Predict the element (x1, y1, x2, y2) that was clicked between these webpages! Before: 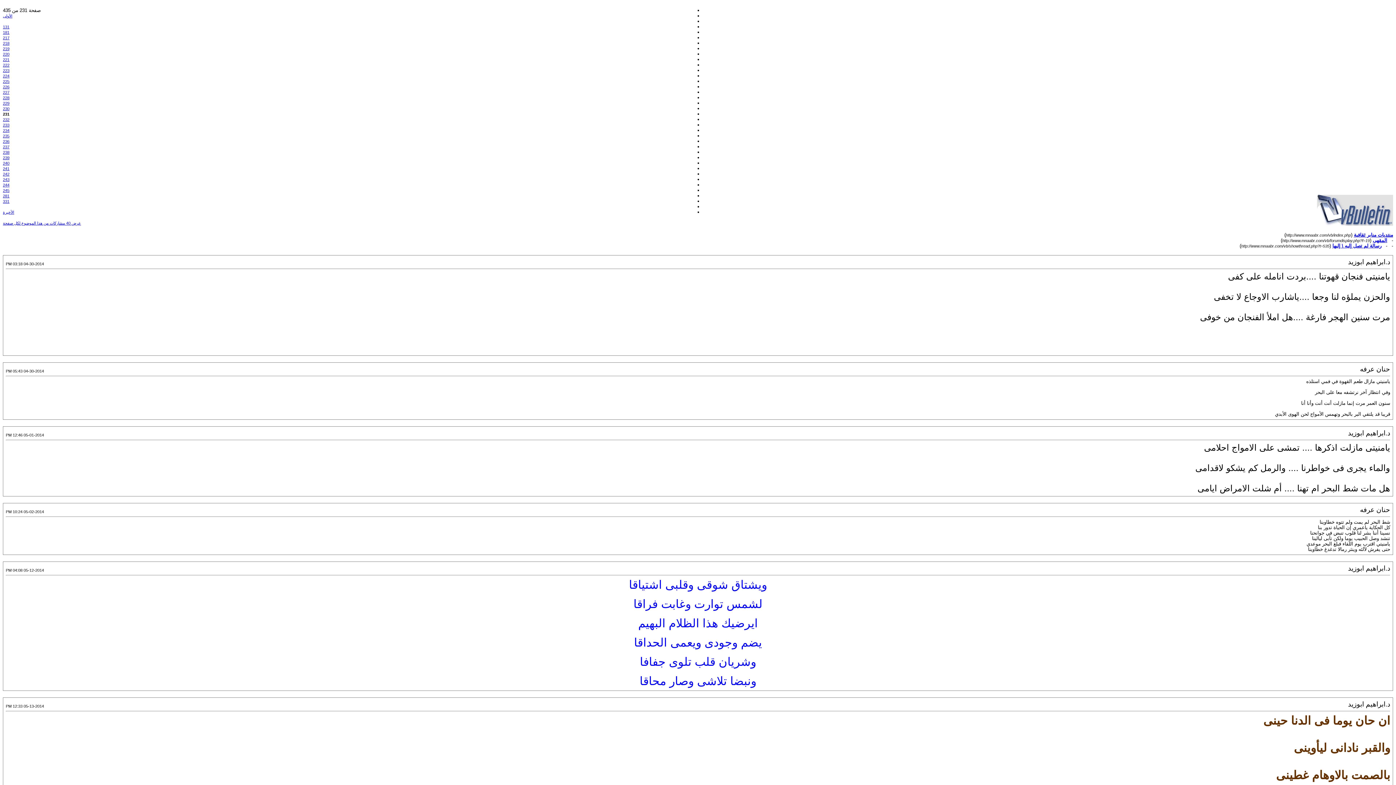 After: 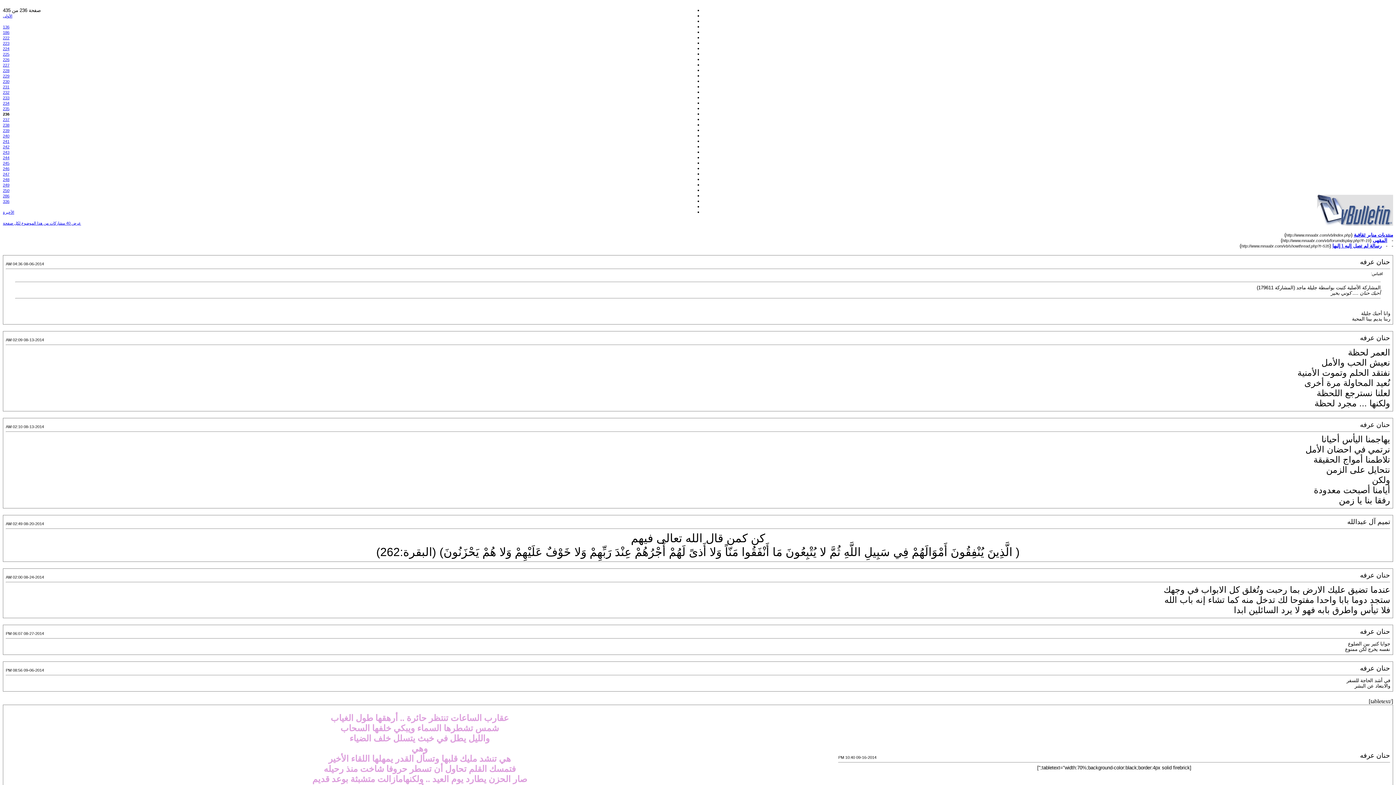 Action: label: 236 bbox: (2, 139, 9, 143)